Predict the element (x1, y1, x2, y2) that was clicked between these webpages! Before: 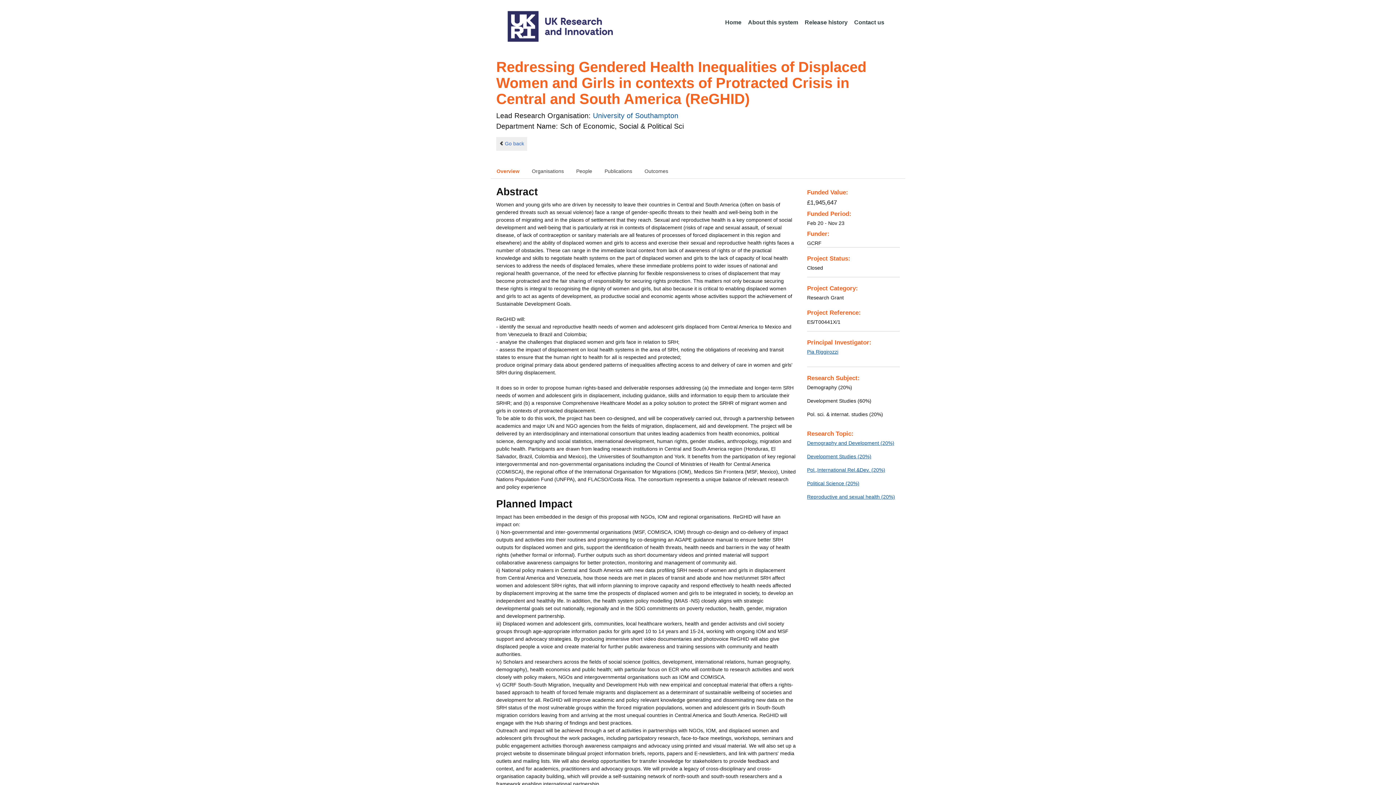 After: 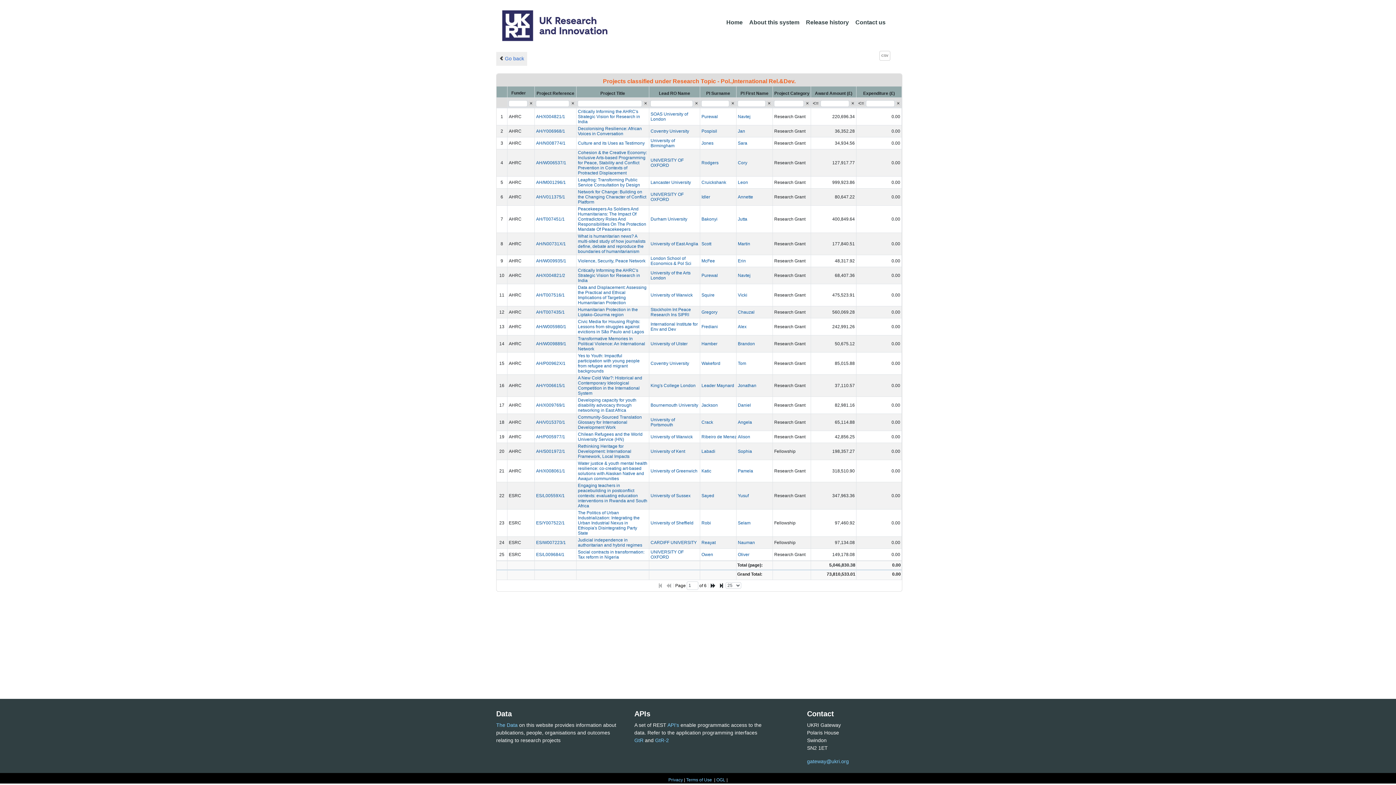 Action: label: Pol.,International Rel.&Dev. (20%) bbox: (807, 467, 885, 472)